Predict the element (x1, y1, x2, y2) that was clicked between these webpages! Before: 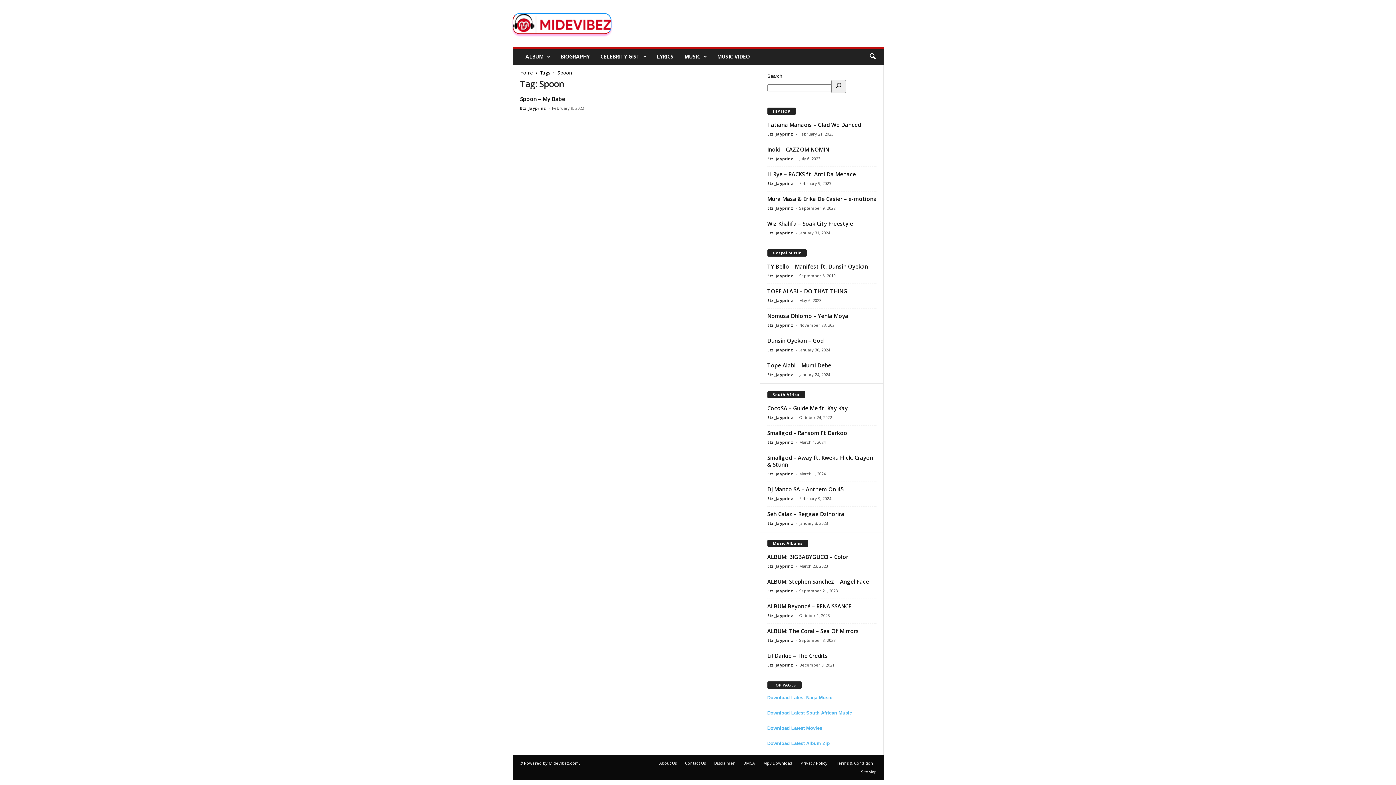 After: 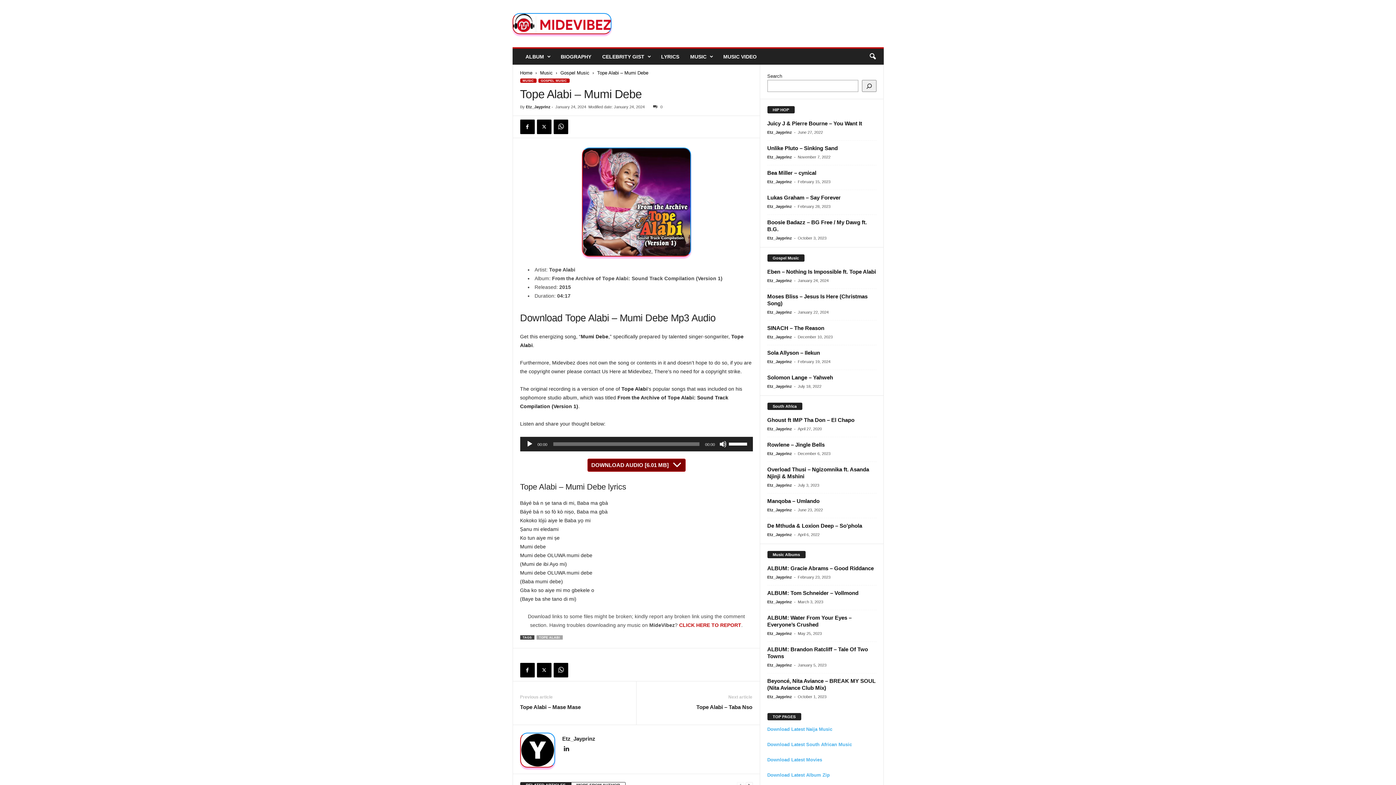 Action: label: Tope Alabi – Mumi Debe bbox: (767, 361, 831, 369)